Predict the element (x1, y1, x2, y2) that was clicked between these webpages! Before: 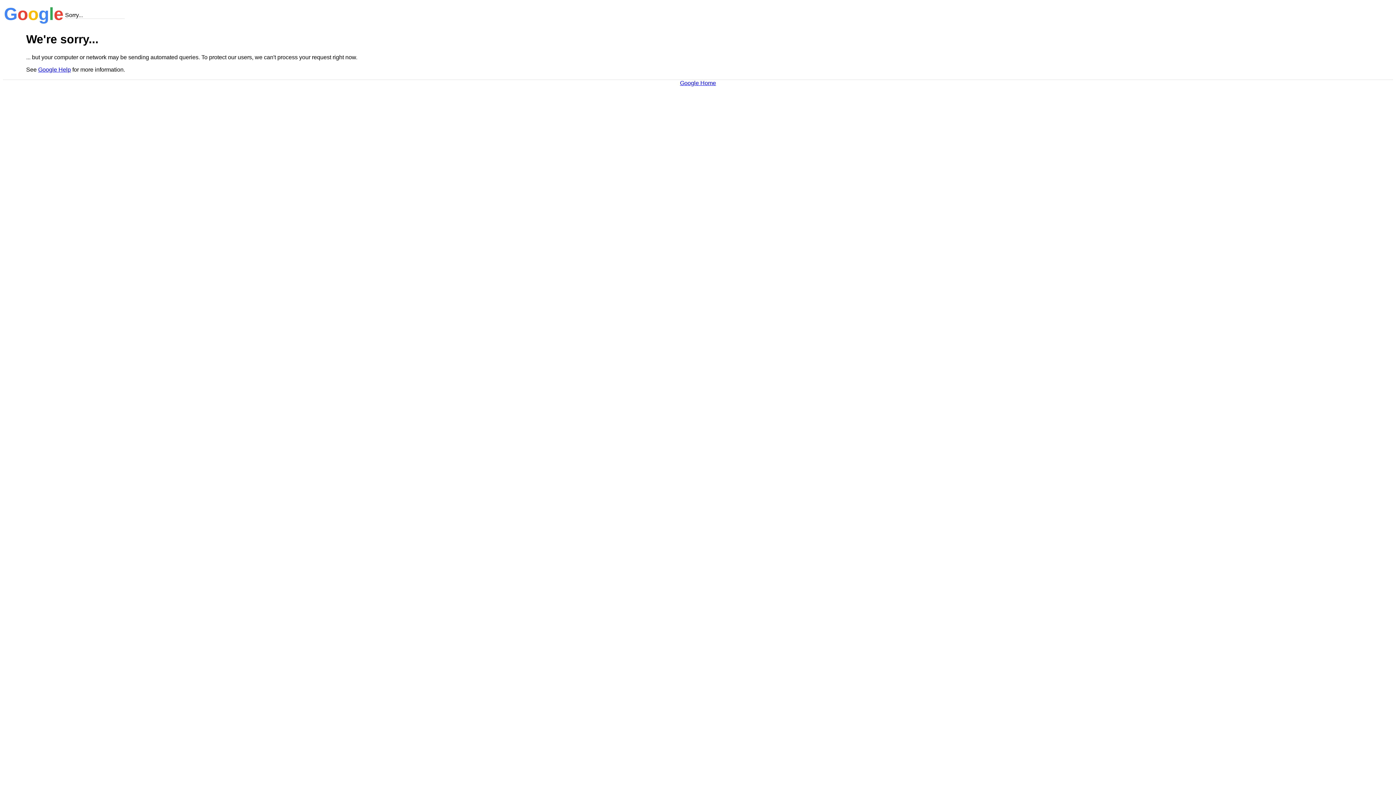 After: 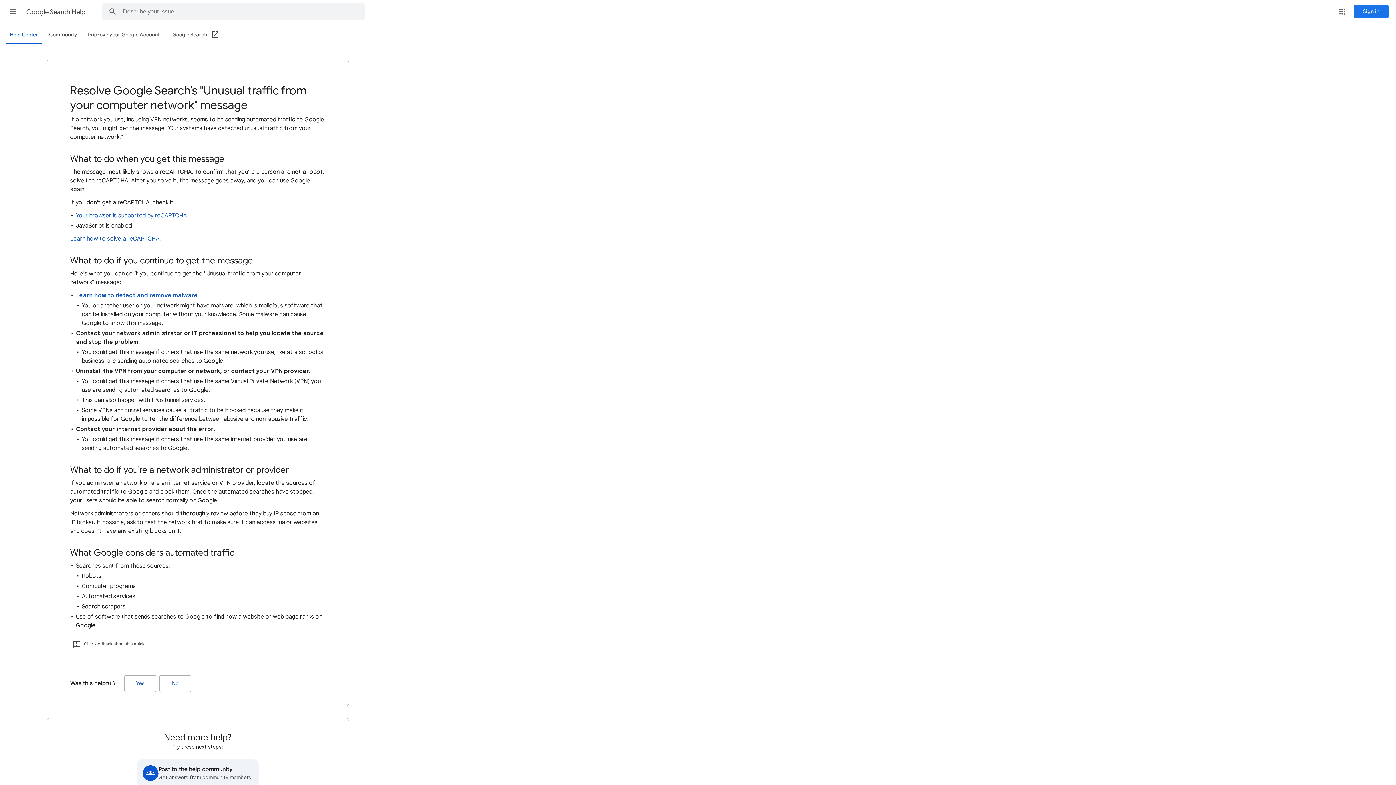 Action: bbox: (38, 66, 70, 72) label: Google Help